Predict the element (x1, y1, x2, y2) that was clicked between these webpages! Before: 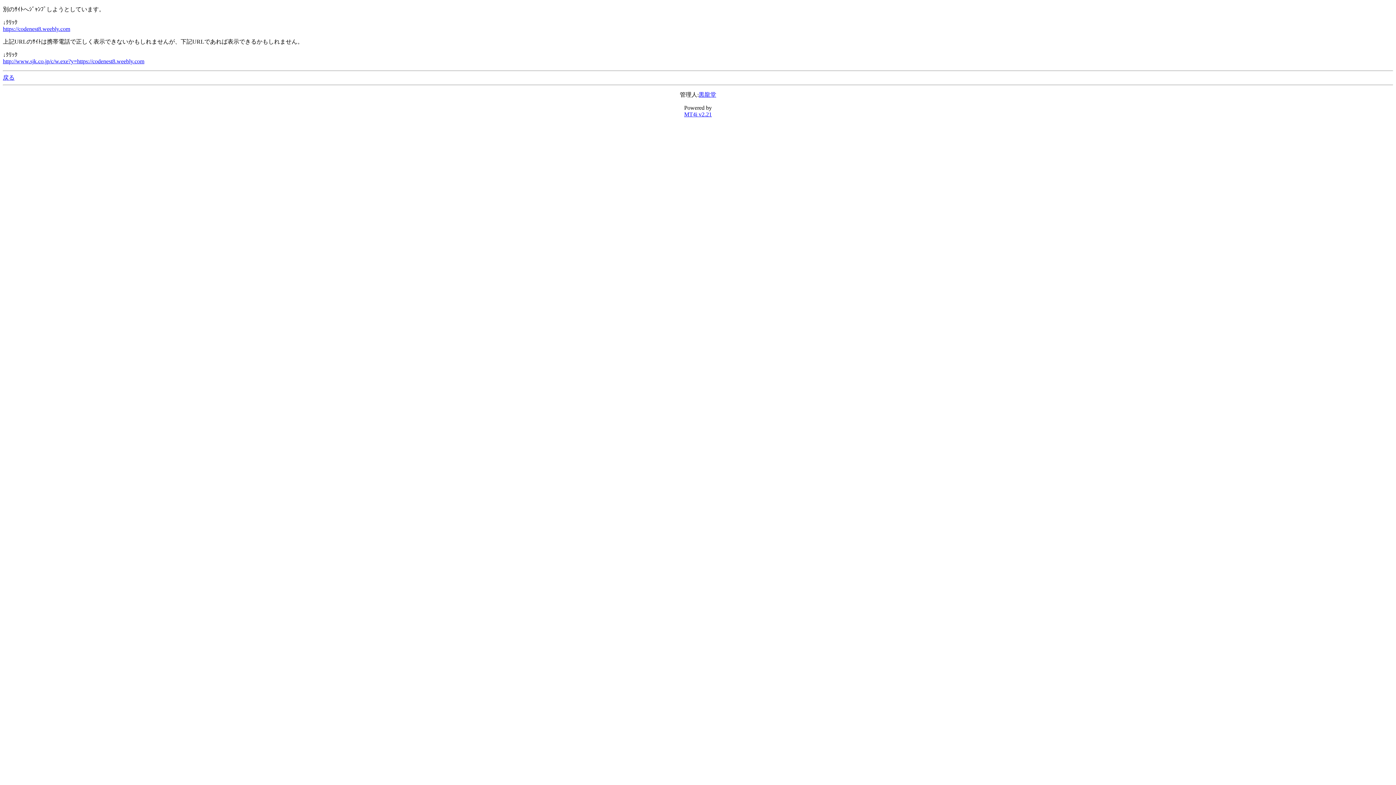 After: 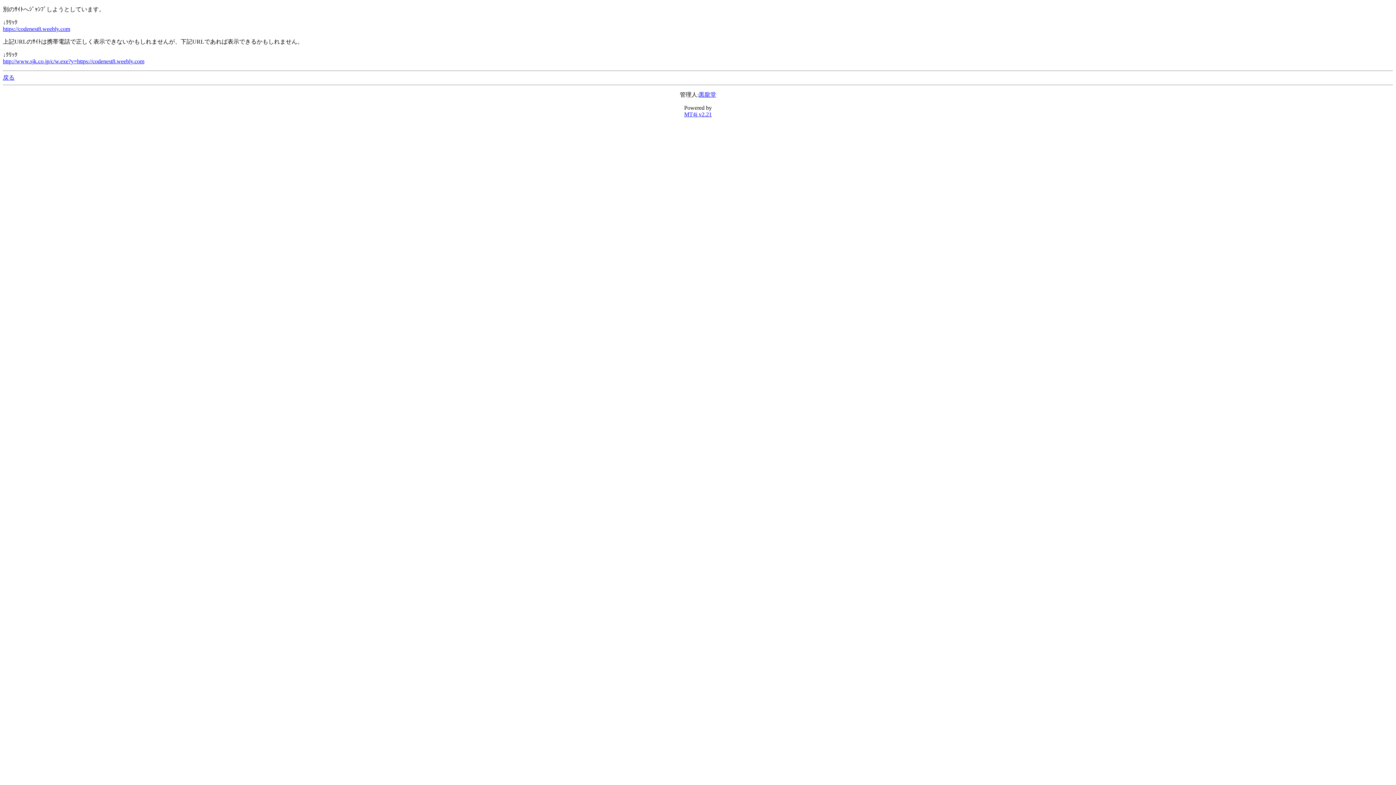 Action: label: 黒龍堂 bbox: (698, 91, 716, 97)